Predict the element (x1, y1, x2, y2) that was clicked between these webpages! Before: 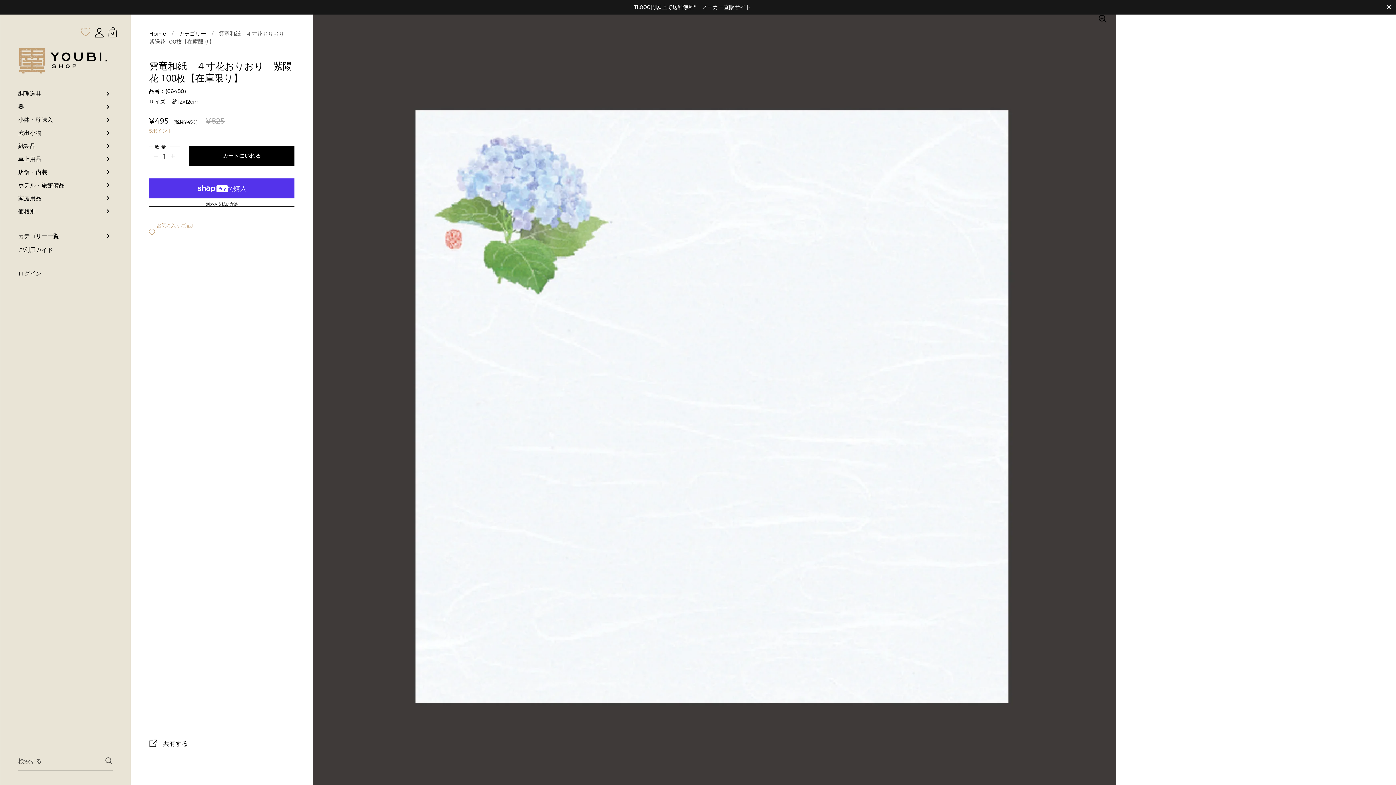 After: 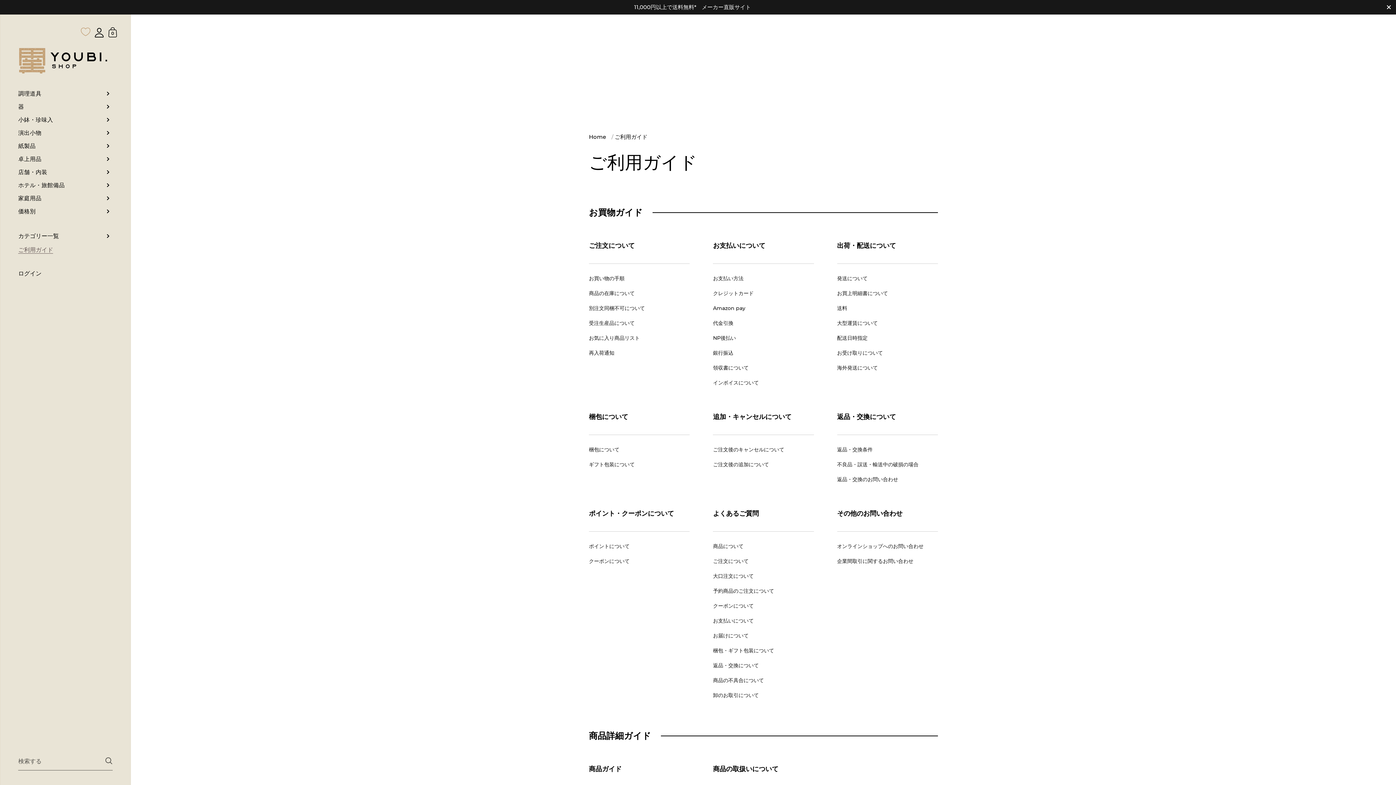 Action: bbox: (0, 243, 130, 256) label: ご利用ガイド